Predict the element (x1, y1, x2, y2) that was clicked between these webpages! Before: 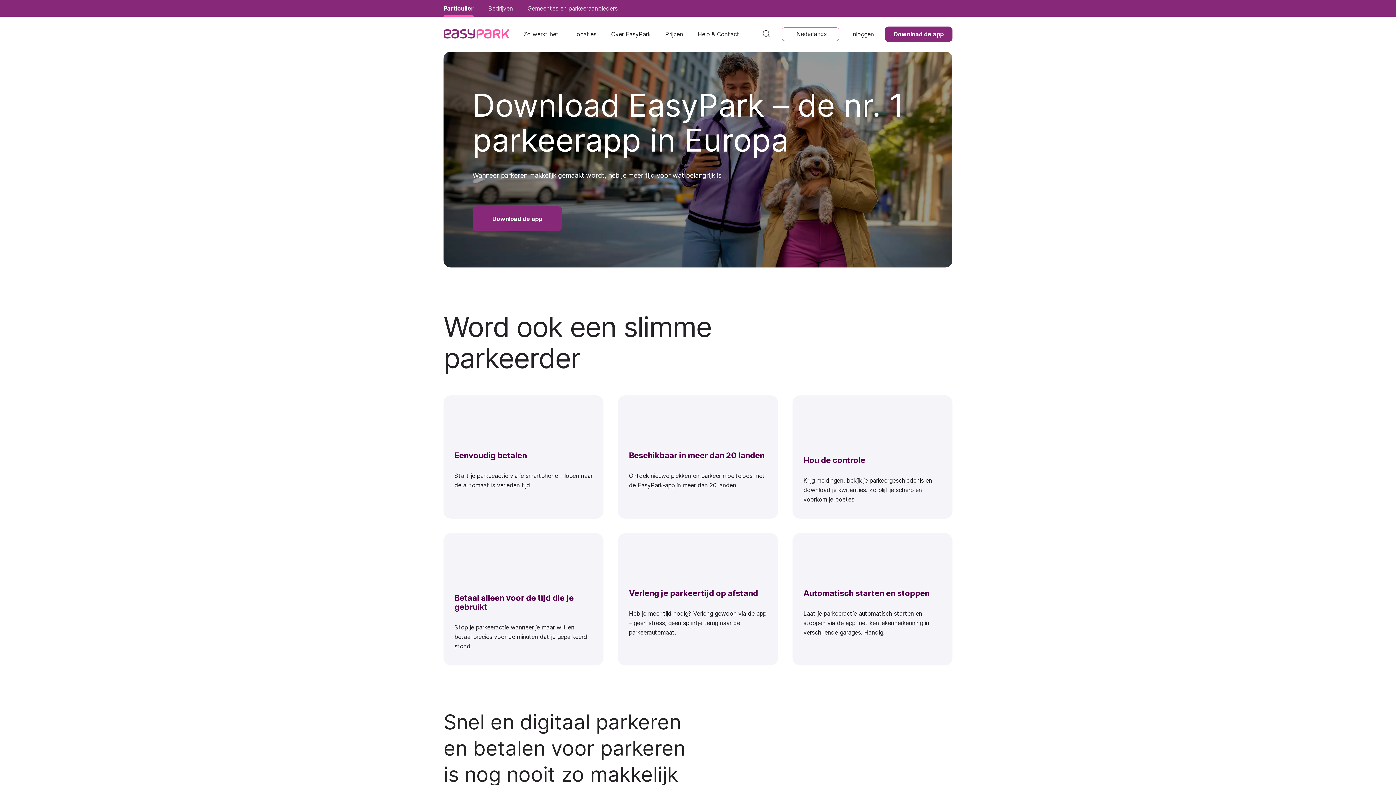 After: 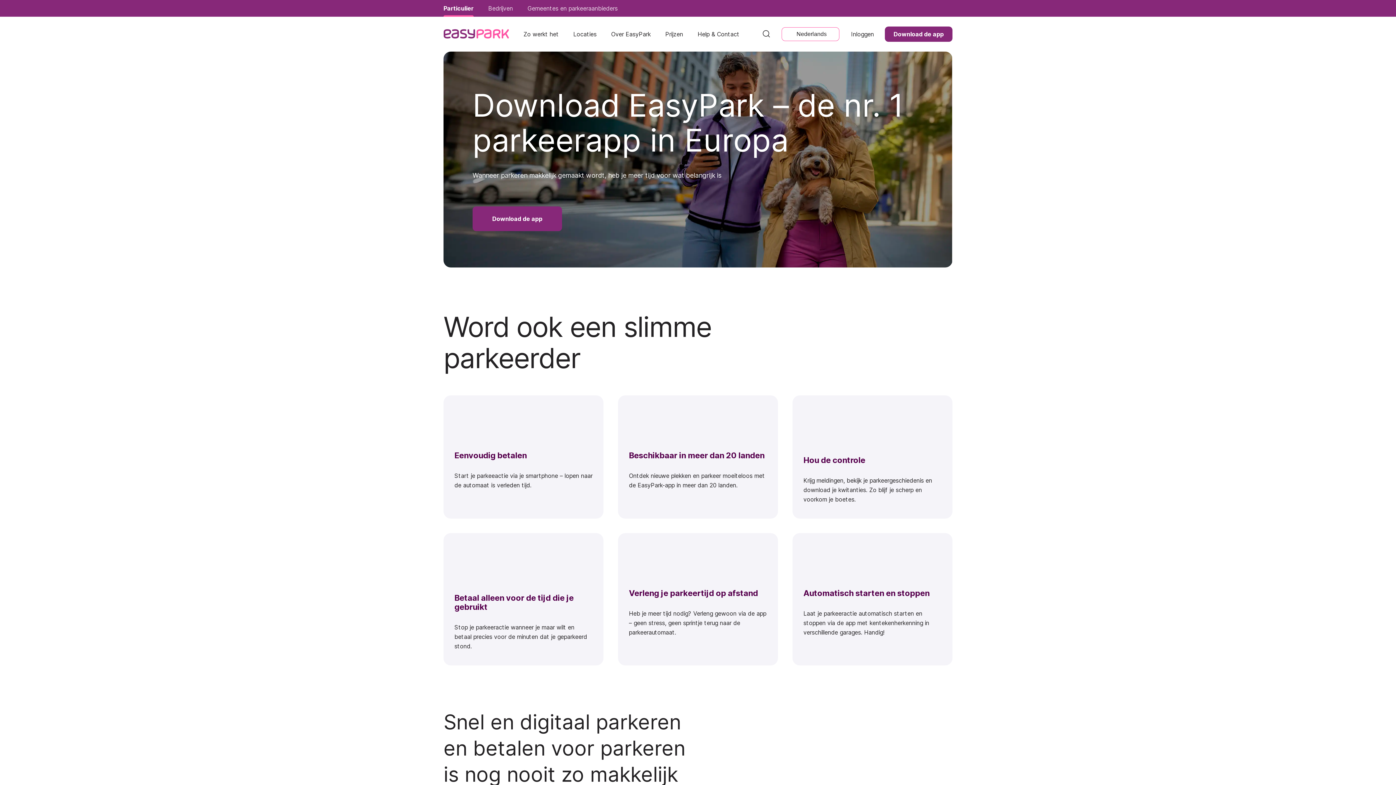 Action: bbox: (443, 4, 473, 12) label: Particulier